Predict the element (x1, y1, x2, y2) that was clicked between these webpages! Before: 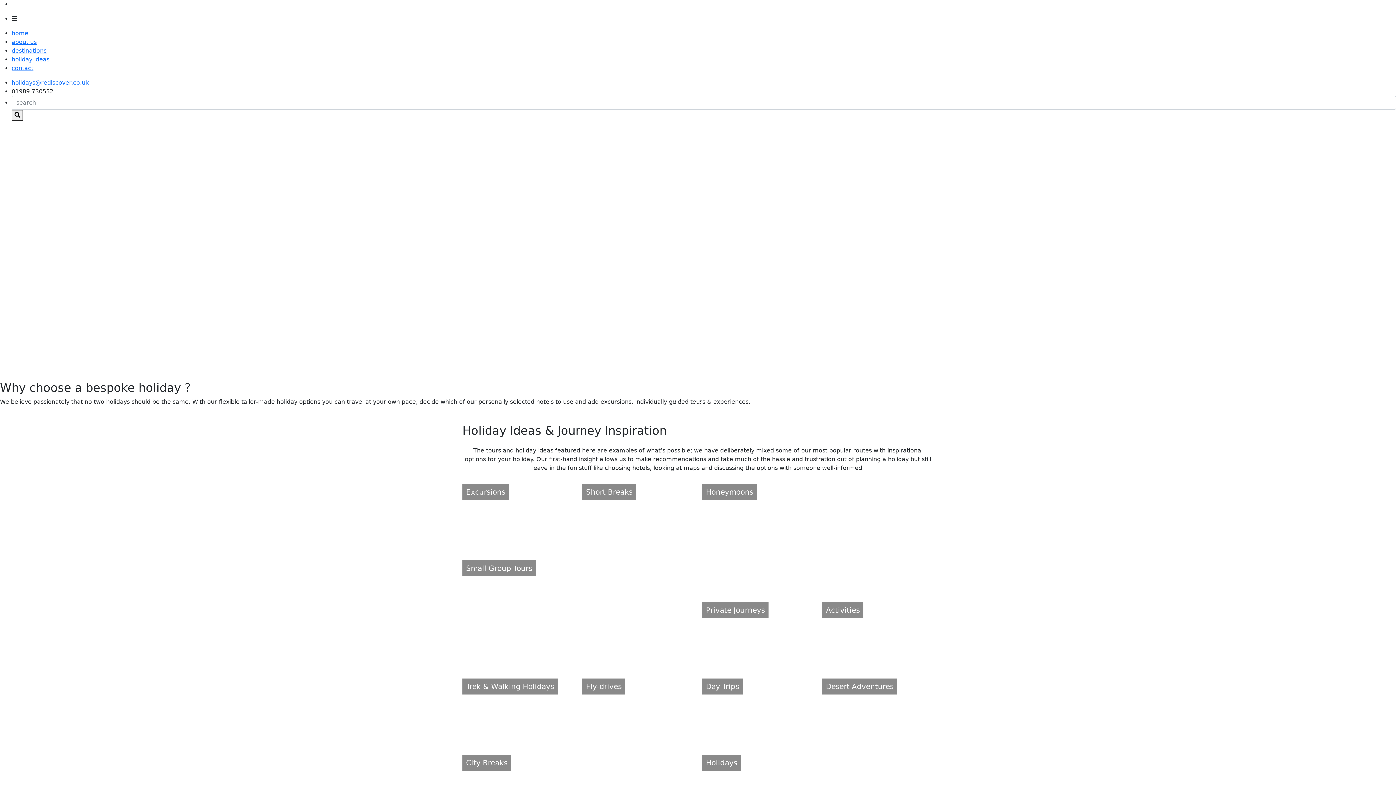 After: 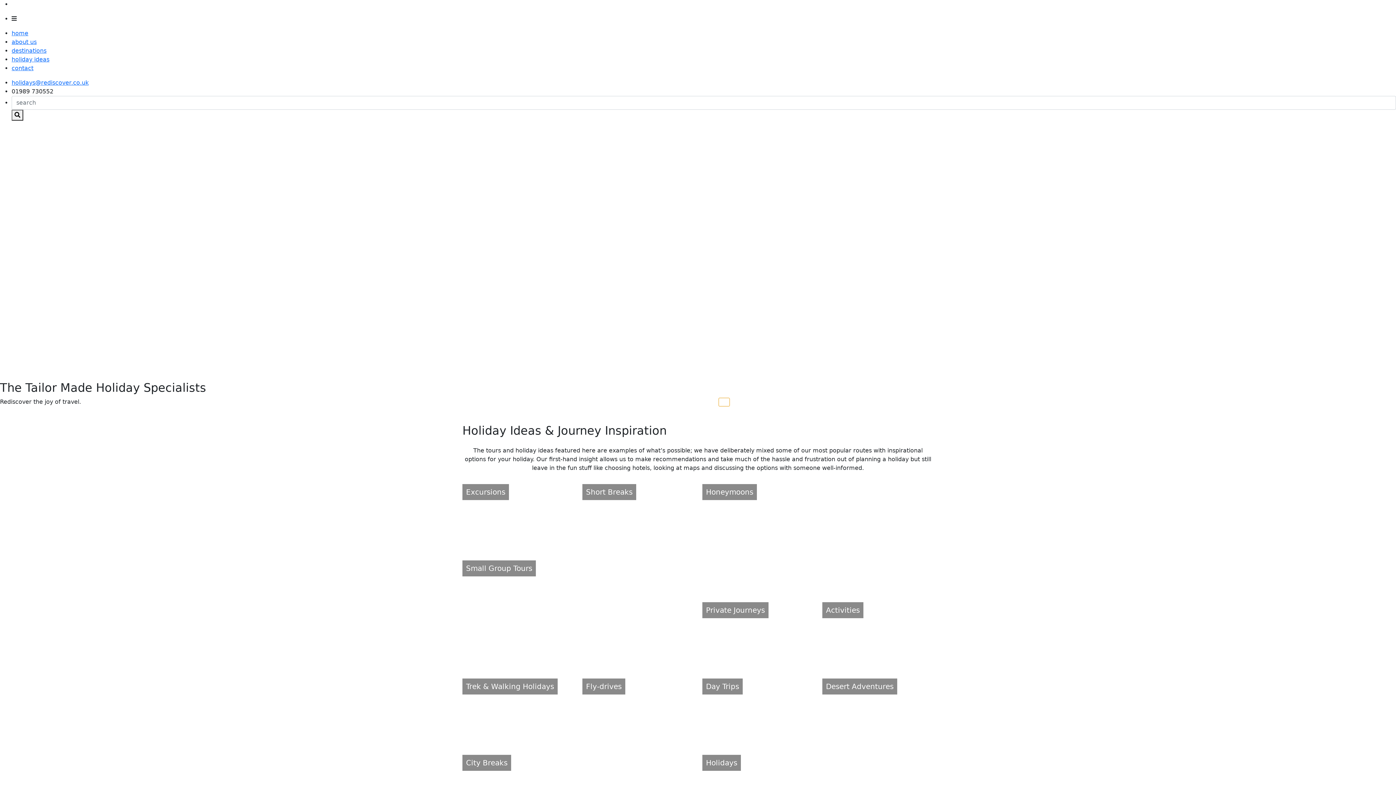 Action: label: Slide 5 bbox: (718, 398, 729, 406)